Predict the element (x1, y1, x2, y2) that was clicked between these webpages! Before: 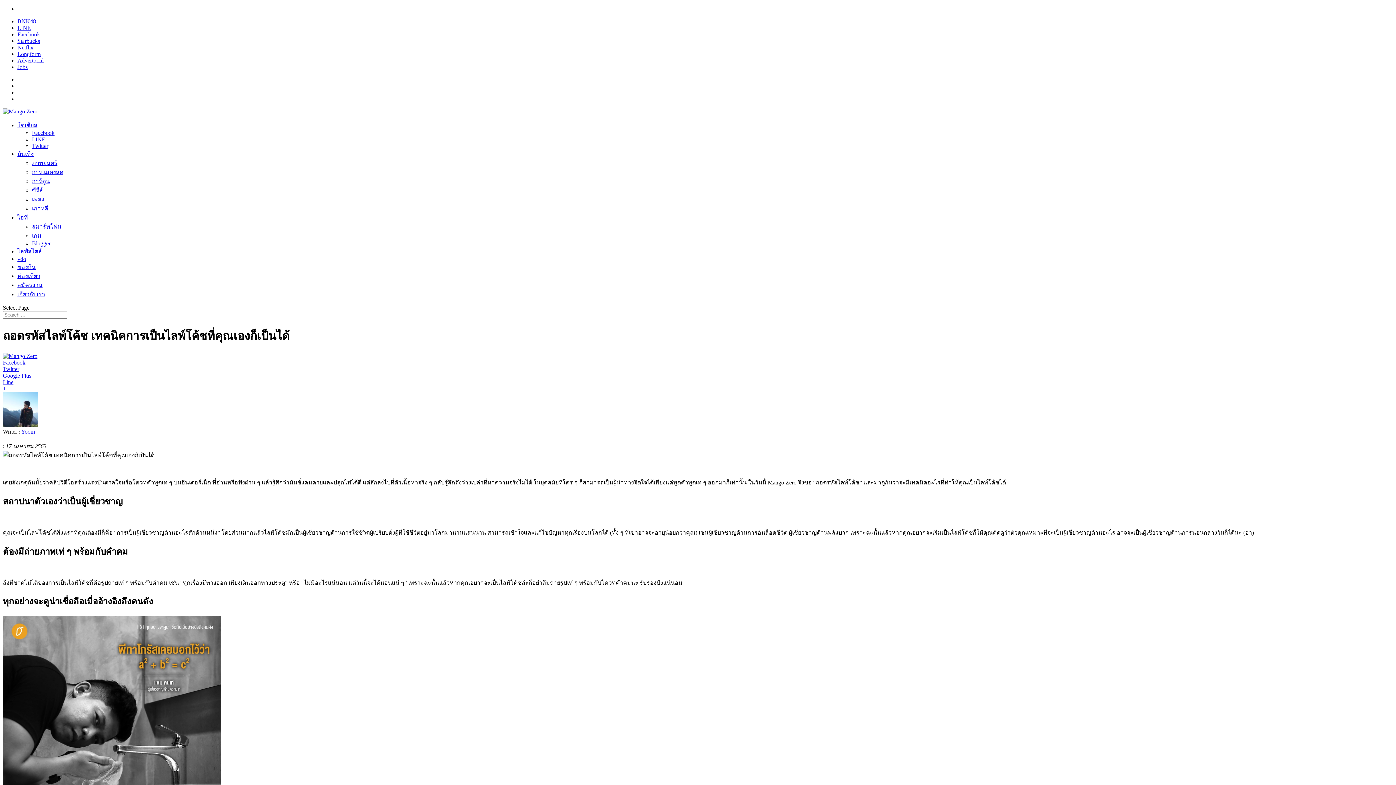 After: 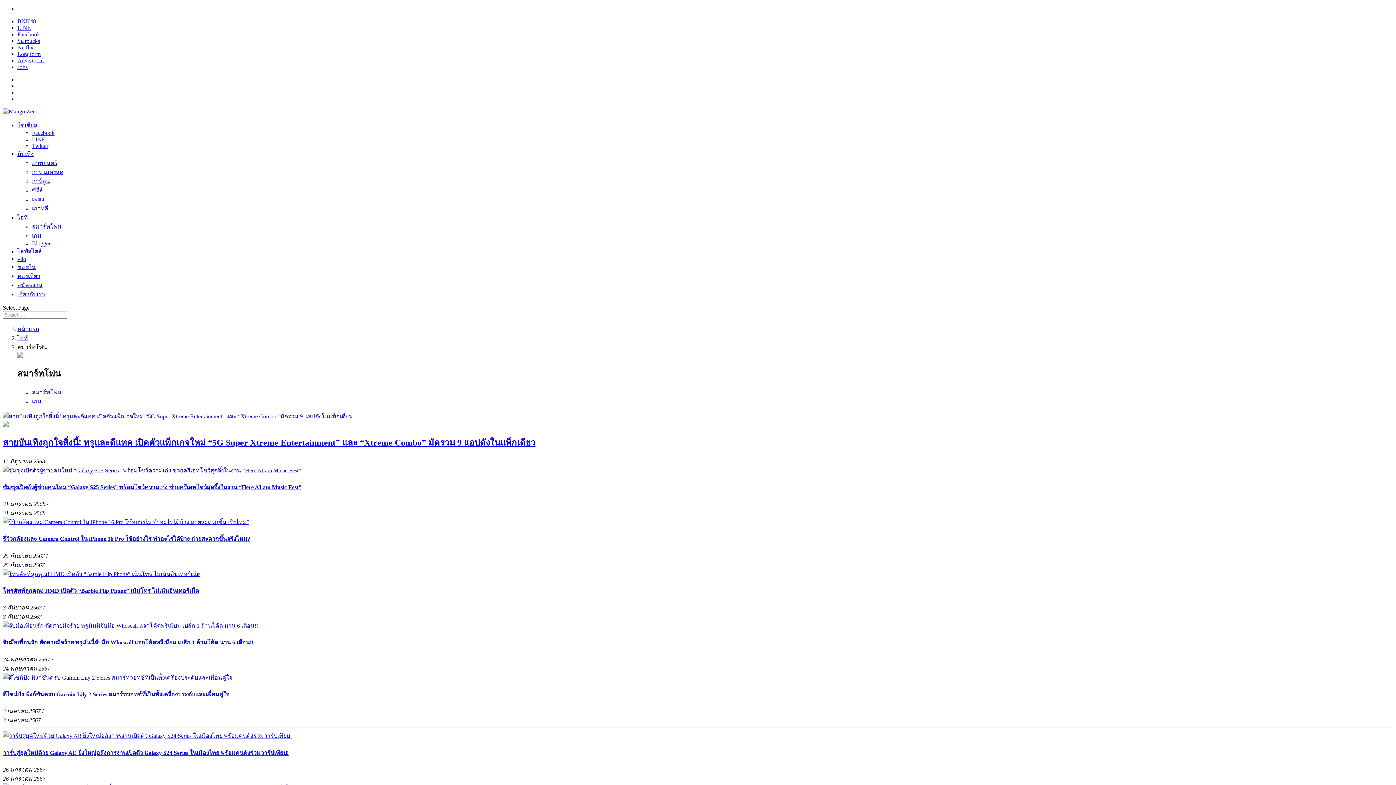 Action: label: สมาร์ทโฟน bbox: (32, 223, 61, 229)